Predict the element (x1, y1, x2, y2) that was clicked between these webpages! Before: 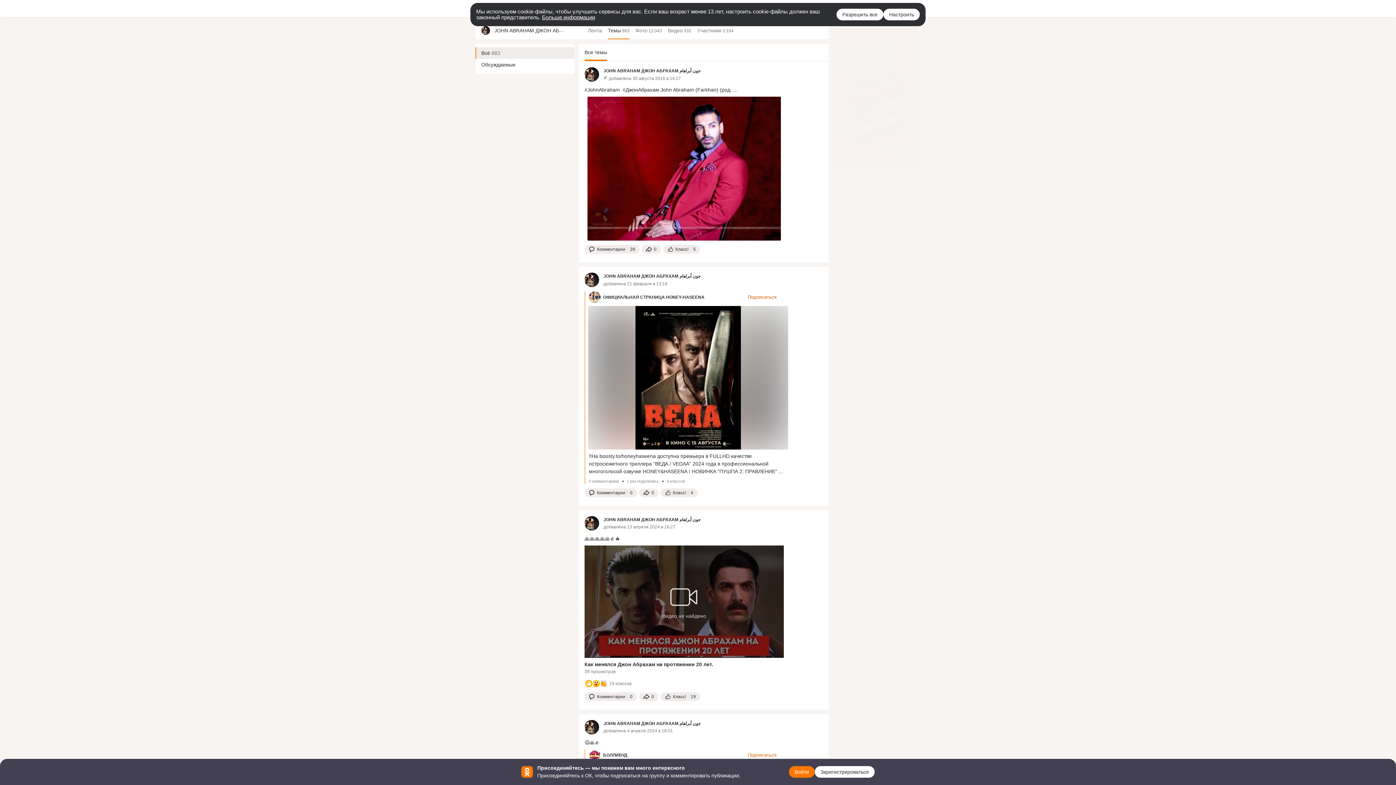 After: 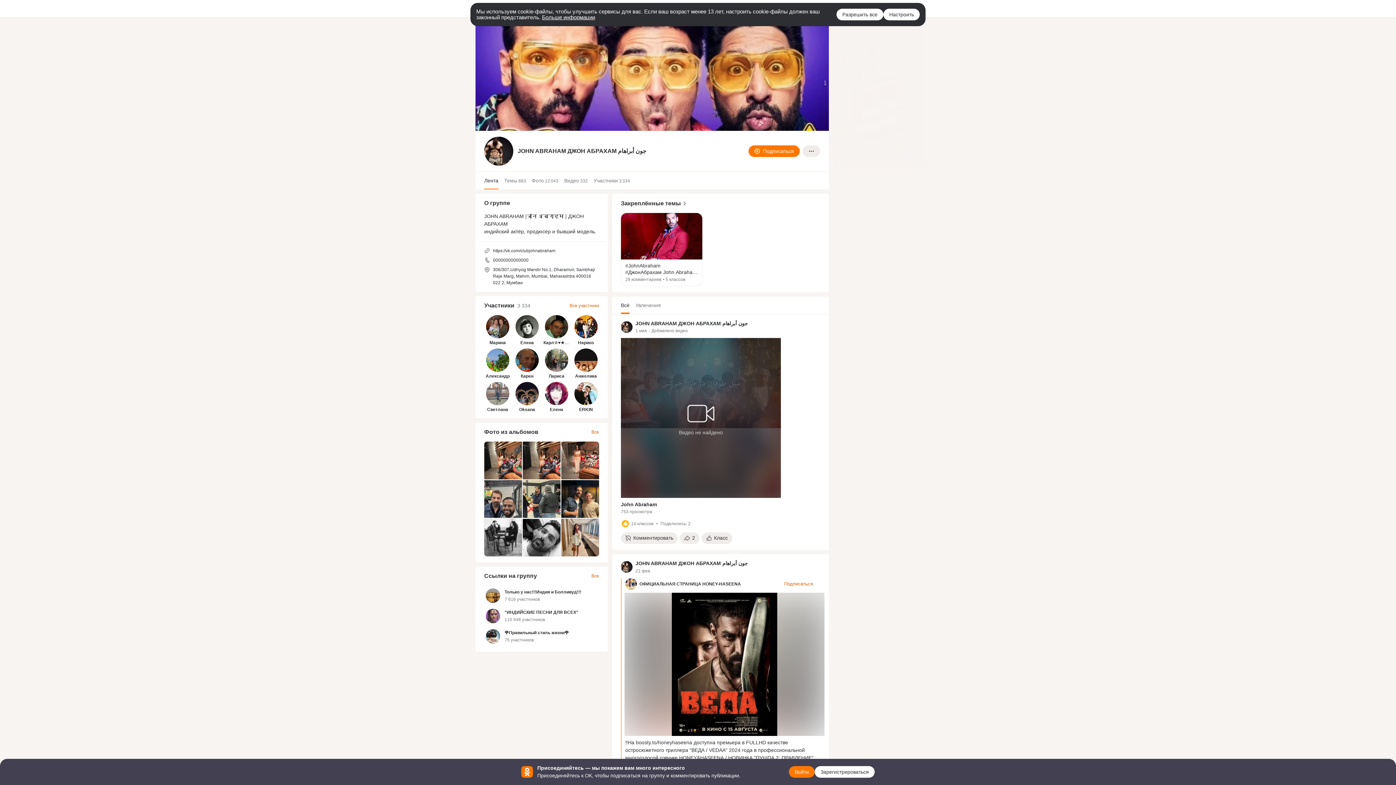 Action: label: JOHN ABRAHAM ДЖОН АБРАХАМ جون أبراهام bbox: (603, 273, 700, 278)